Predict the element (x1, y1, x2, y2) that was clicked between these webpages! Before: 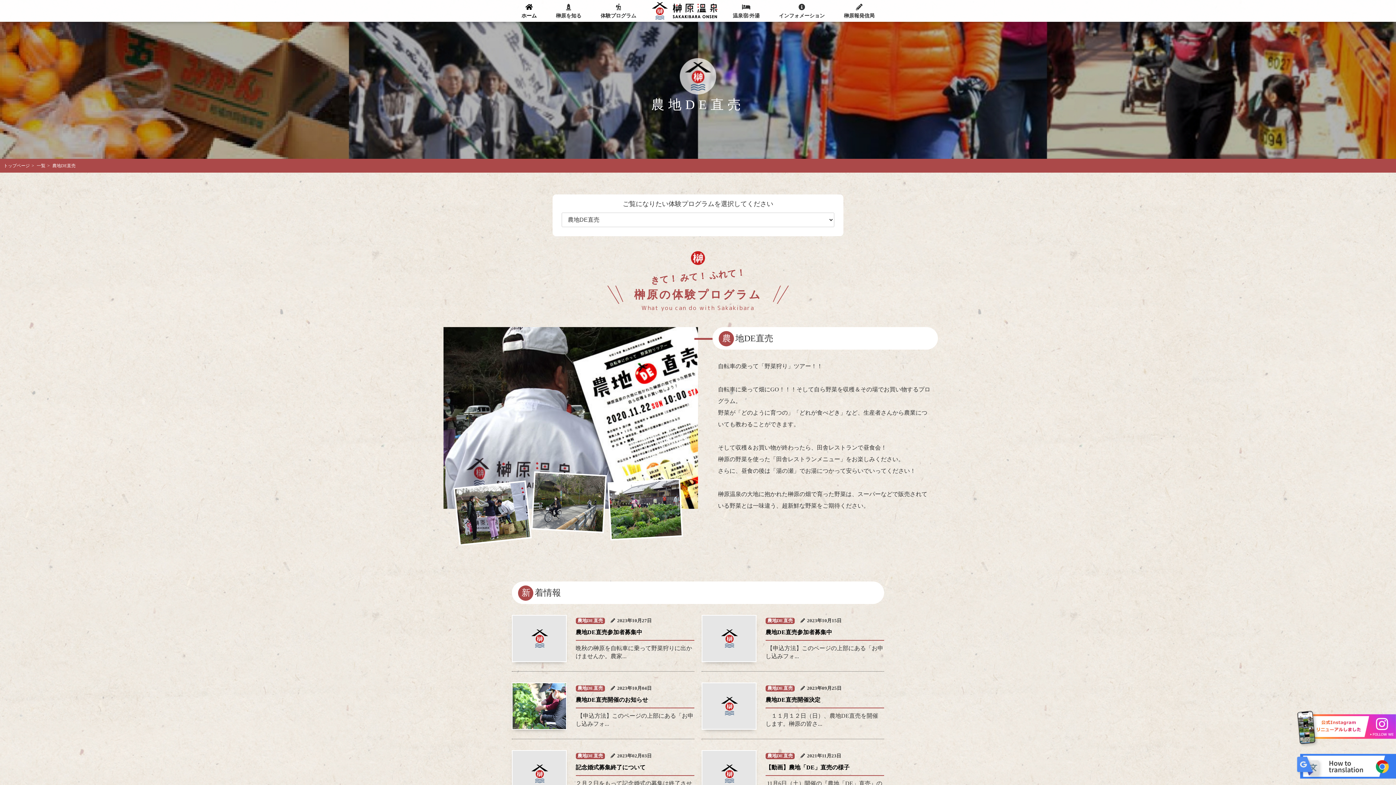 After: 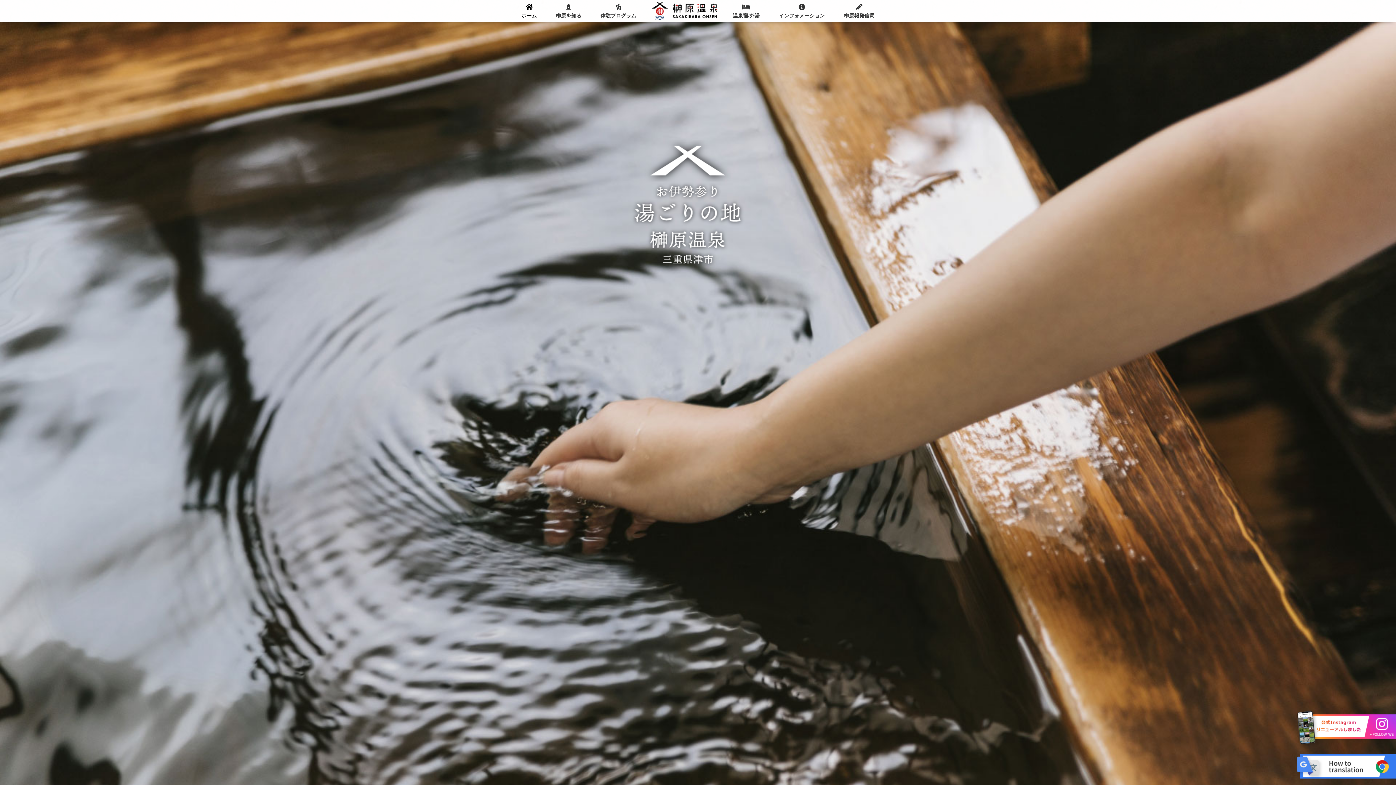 Action: bbox: (512, 0, 545, 21) label: ホーム